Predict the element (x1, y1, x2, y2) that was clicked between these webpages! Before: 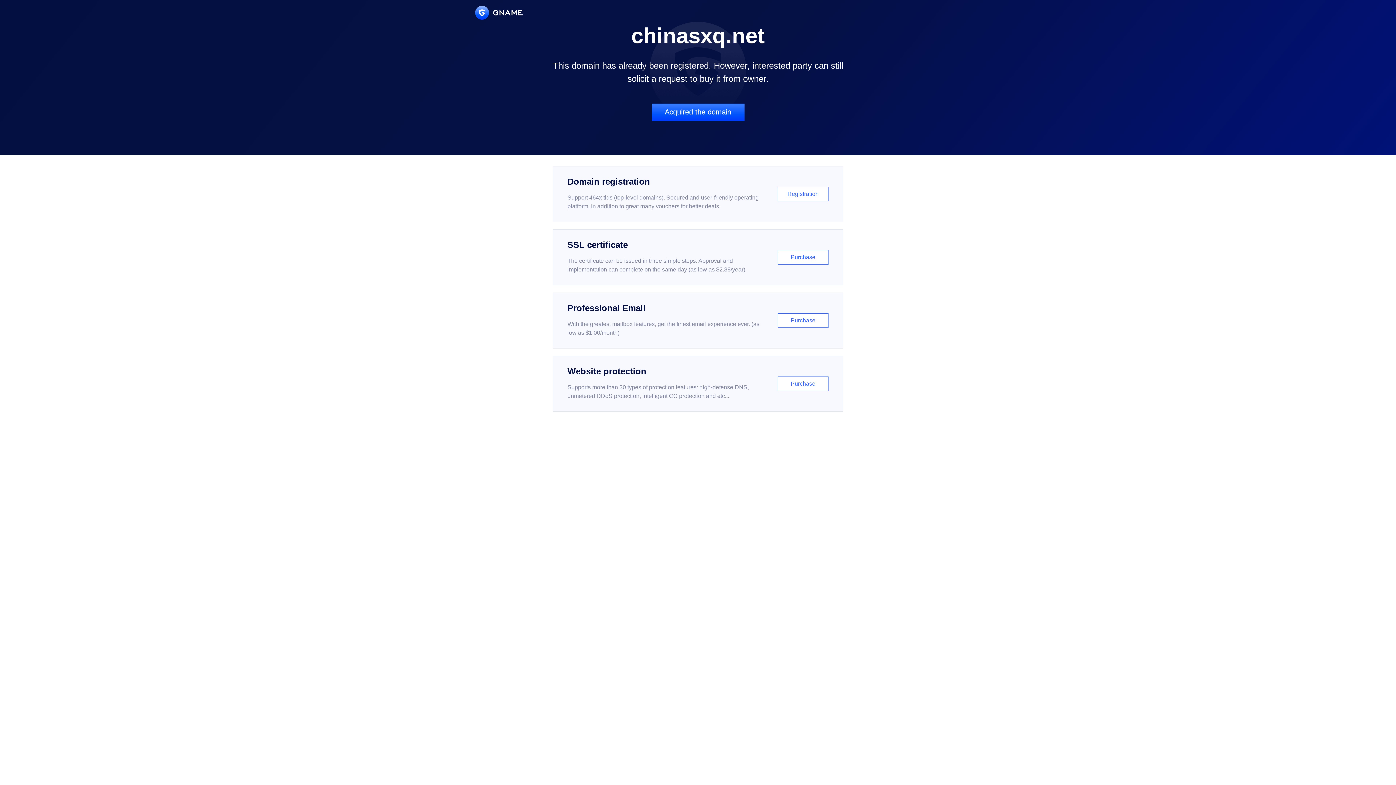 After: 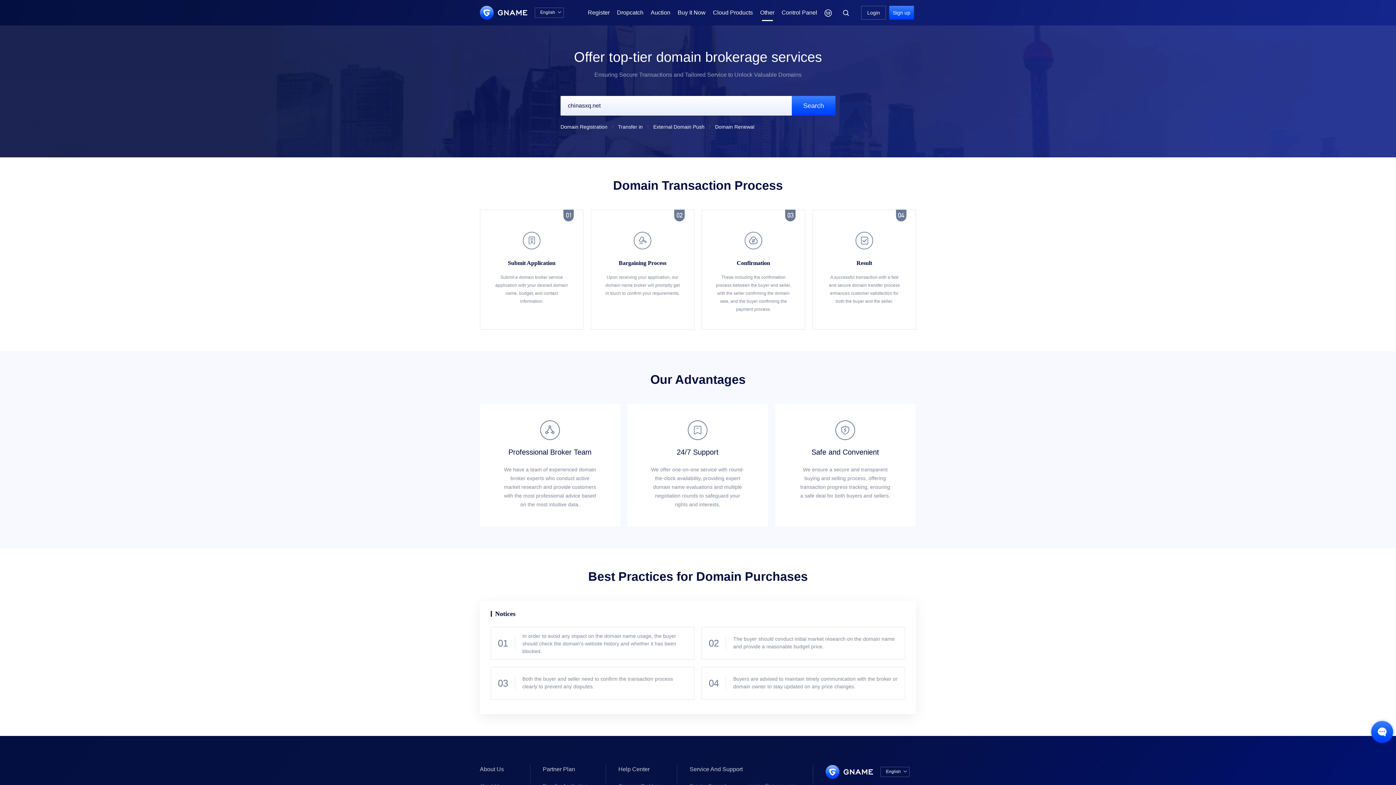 Action: bbox: (651, 103, 744, 121) label: Acquired the domain